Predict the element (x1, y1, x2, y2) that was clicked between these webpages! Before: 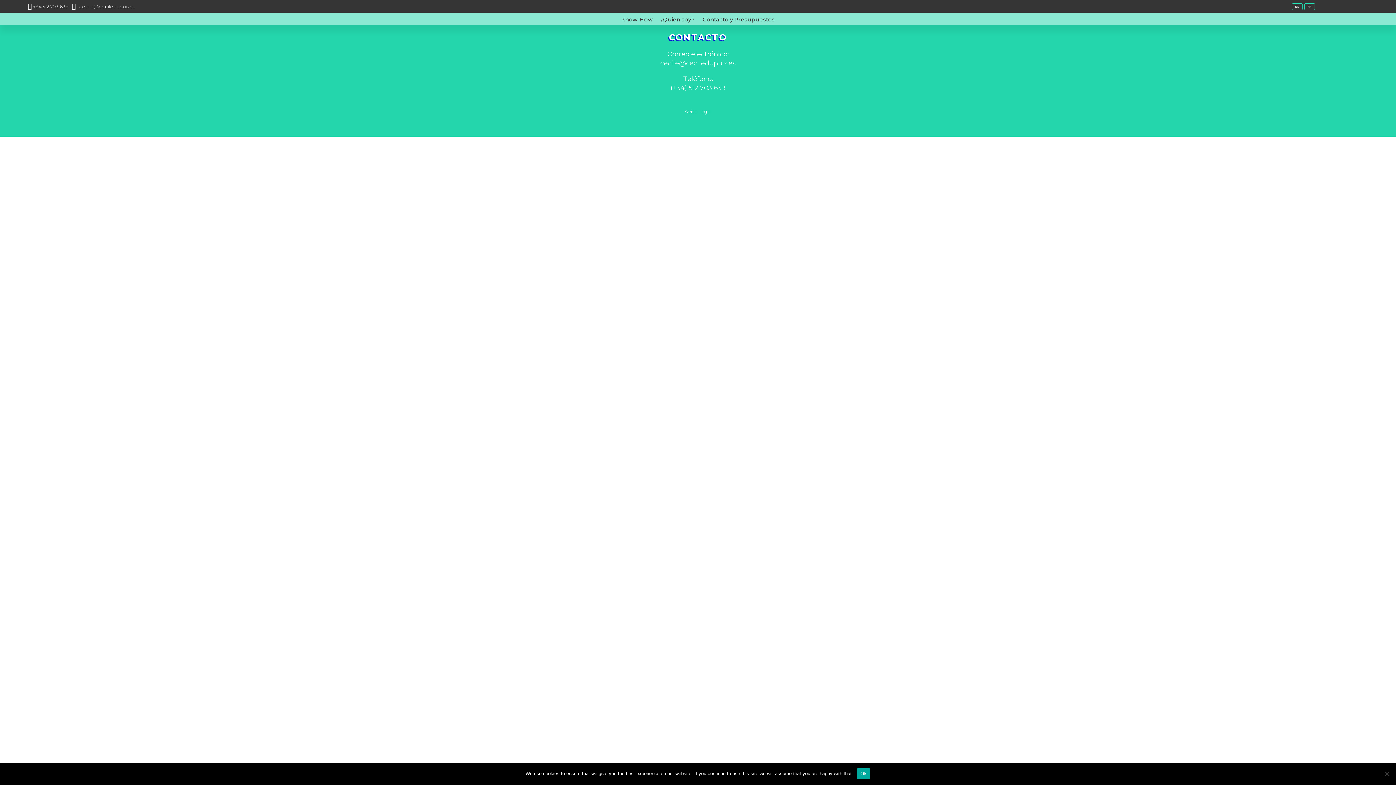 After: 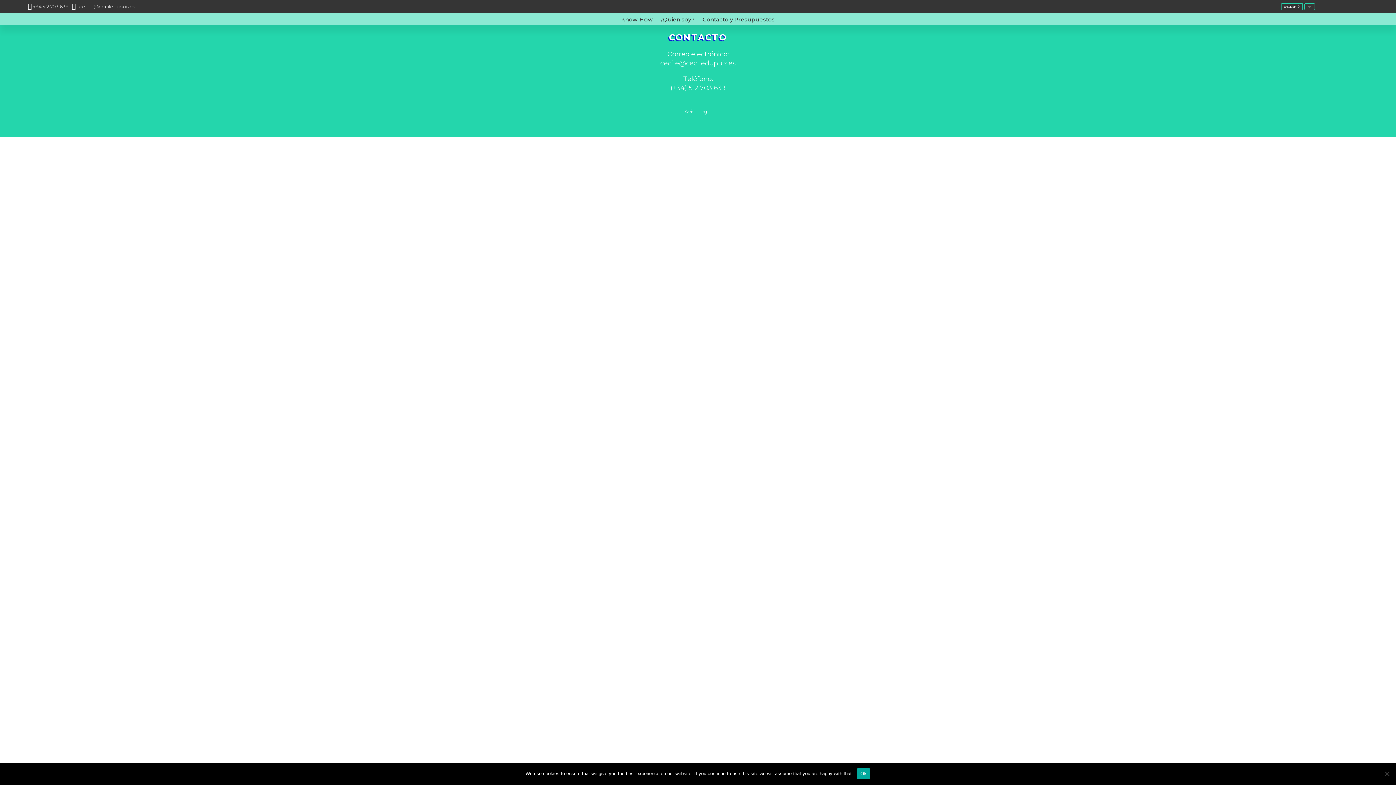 Action: bbox: (1292, 3, 1302, 10) label: EN